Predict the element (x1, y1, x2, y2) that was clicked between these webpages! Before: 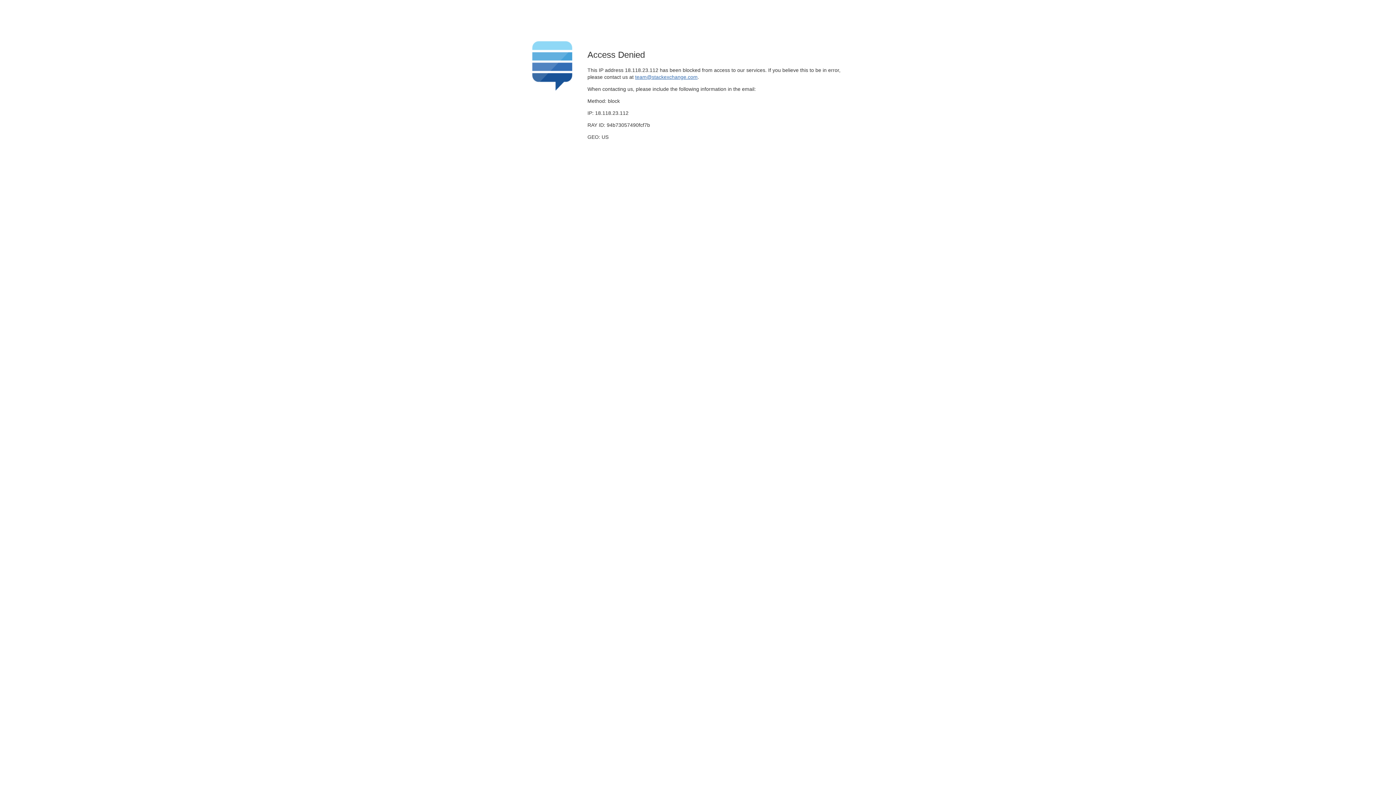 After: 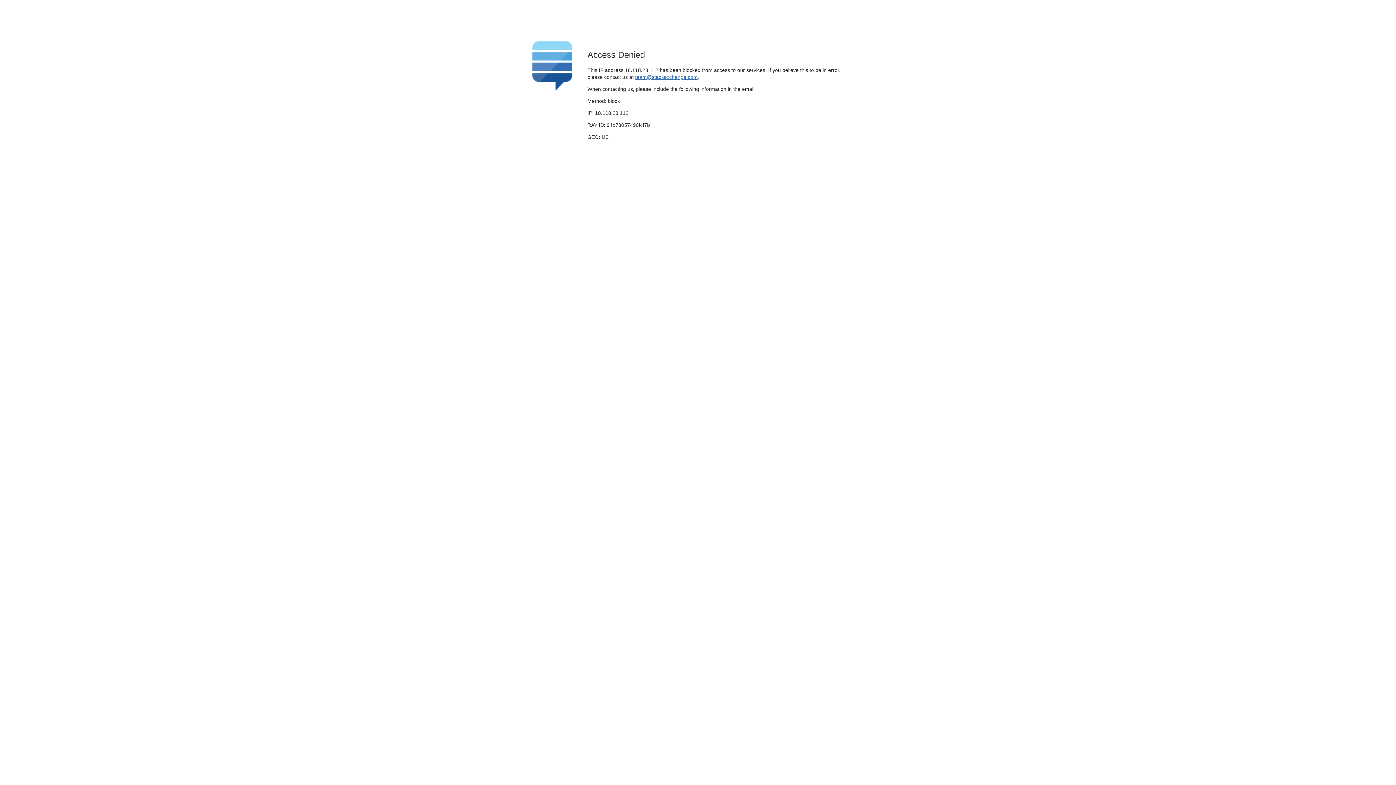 Action: label: team@stackexchange.com bbox: (635, 74, 697, 79)